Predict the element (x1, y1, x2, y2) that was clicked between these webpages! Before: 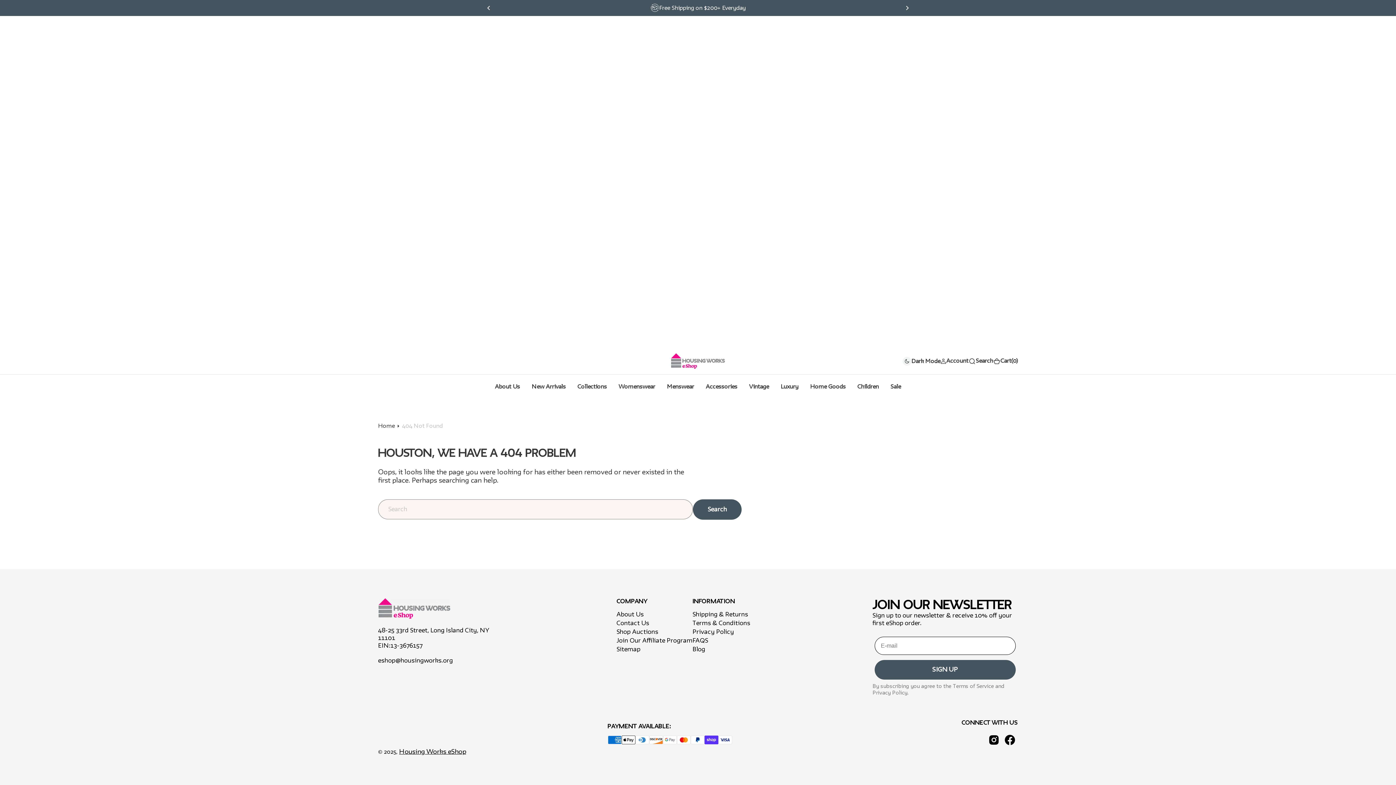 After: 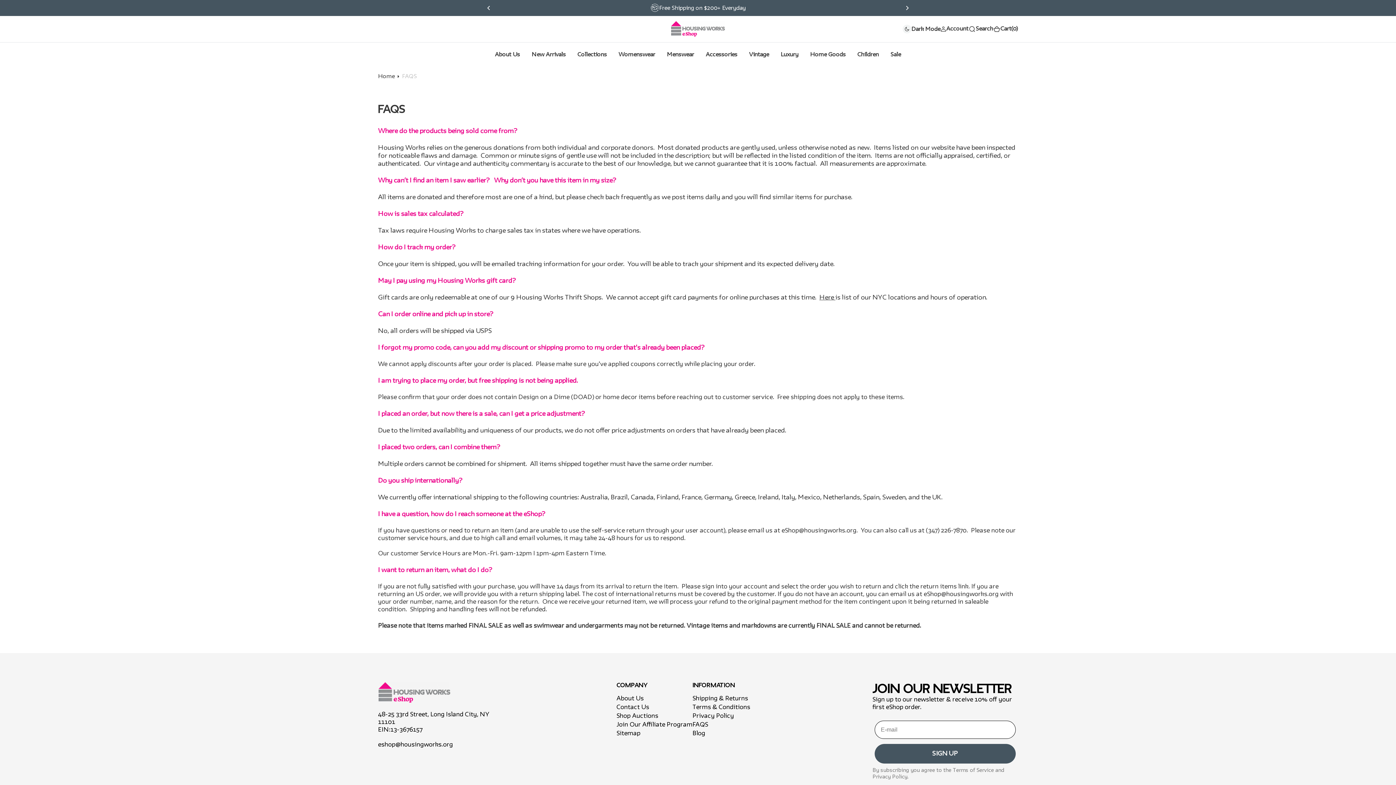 Action: bbox: (692, 637, 708, 645) label: FAQS